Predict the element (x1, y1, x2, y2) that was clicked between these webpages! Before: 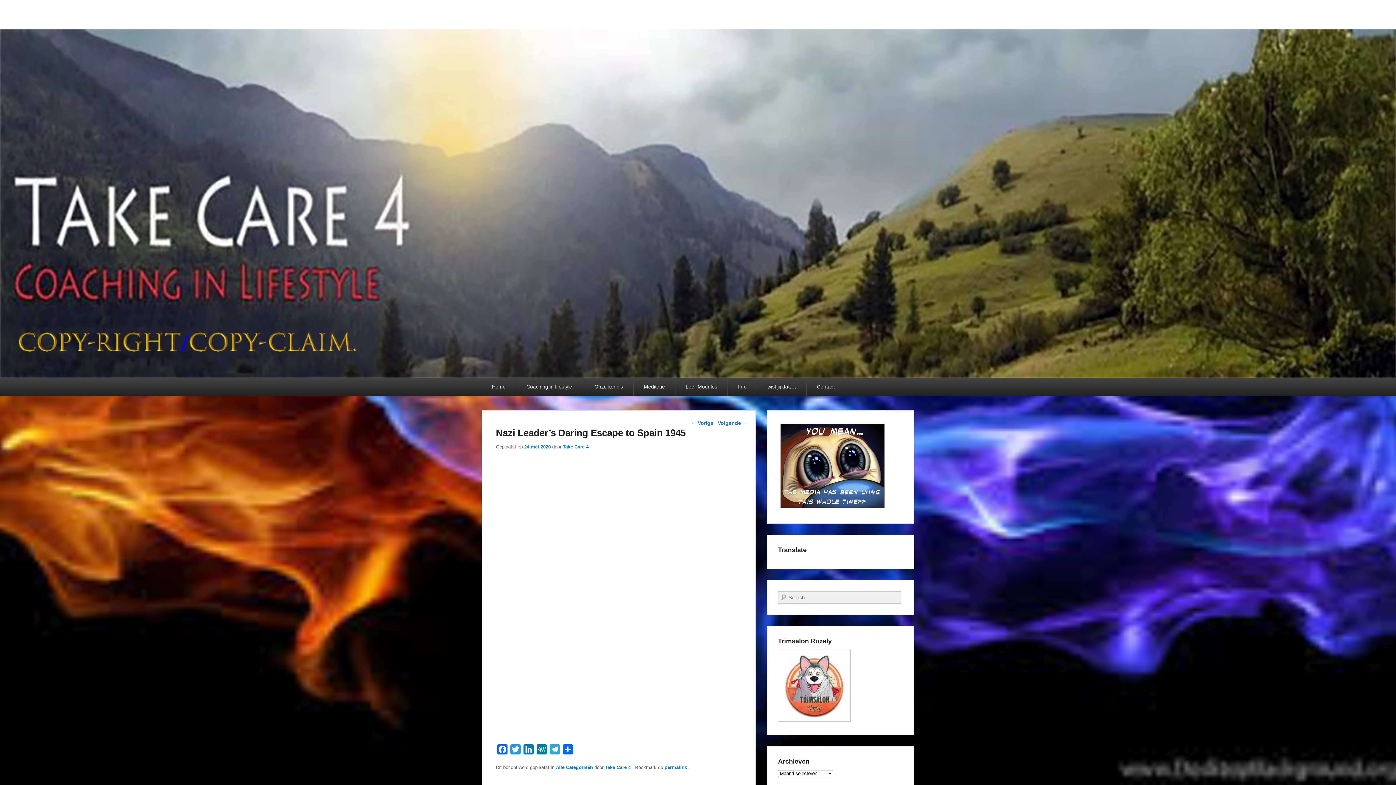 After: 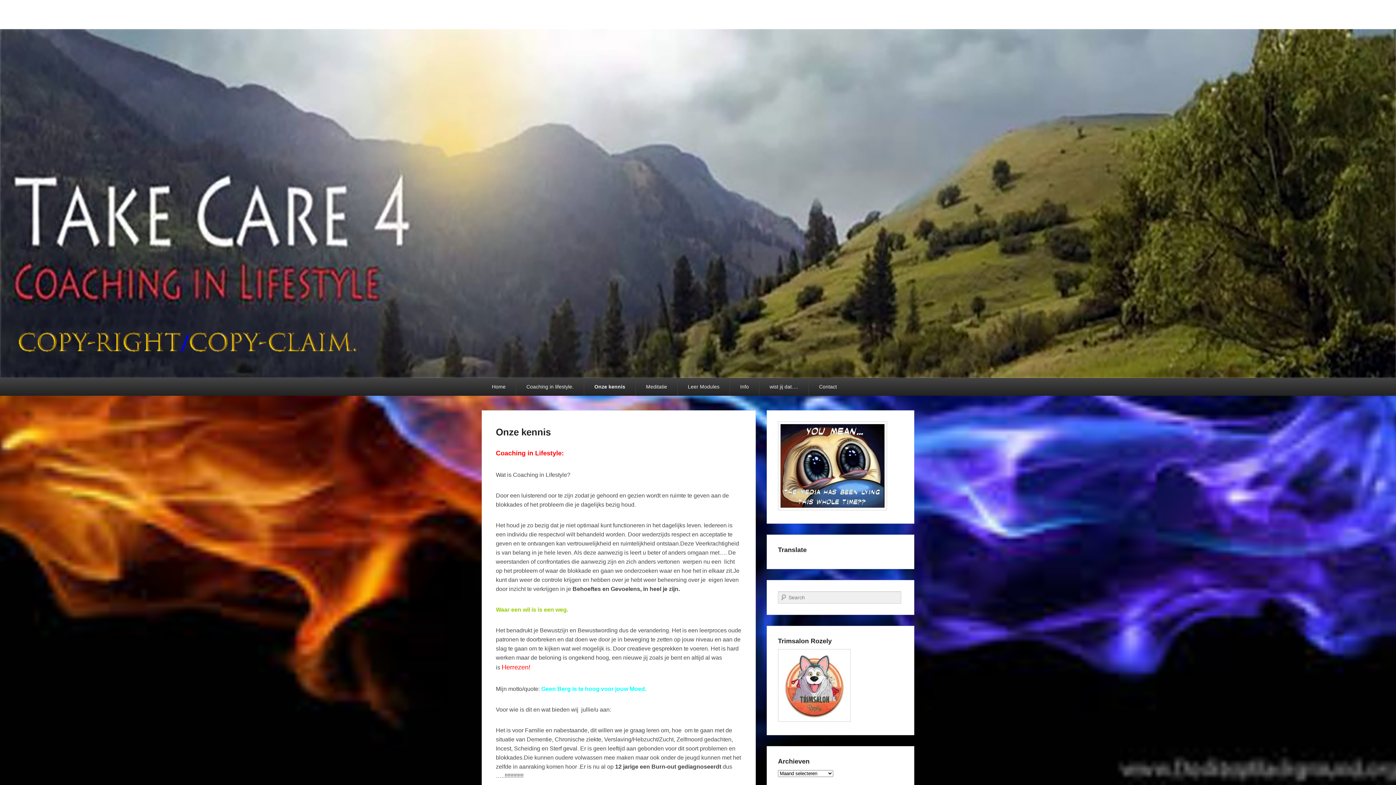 Action: bbox: (584, 378, 633, 396) label: Onze kennis